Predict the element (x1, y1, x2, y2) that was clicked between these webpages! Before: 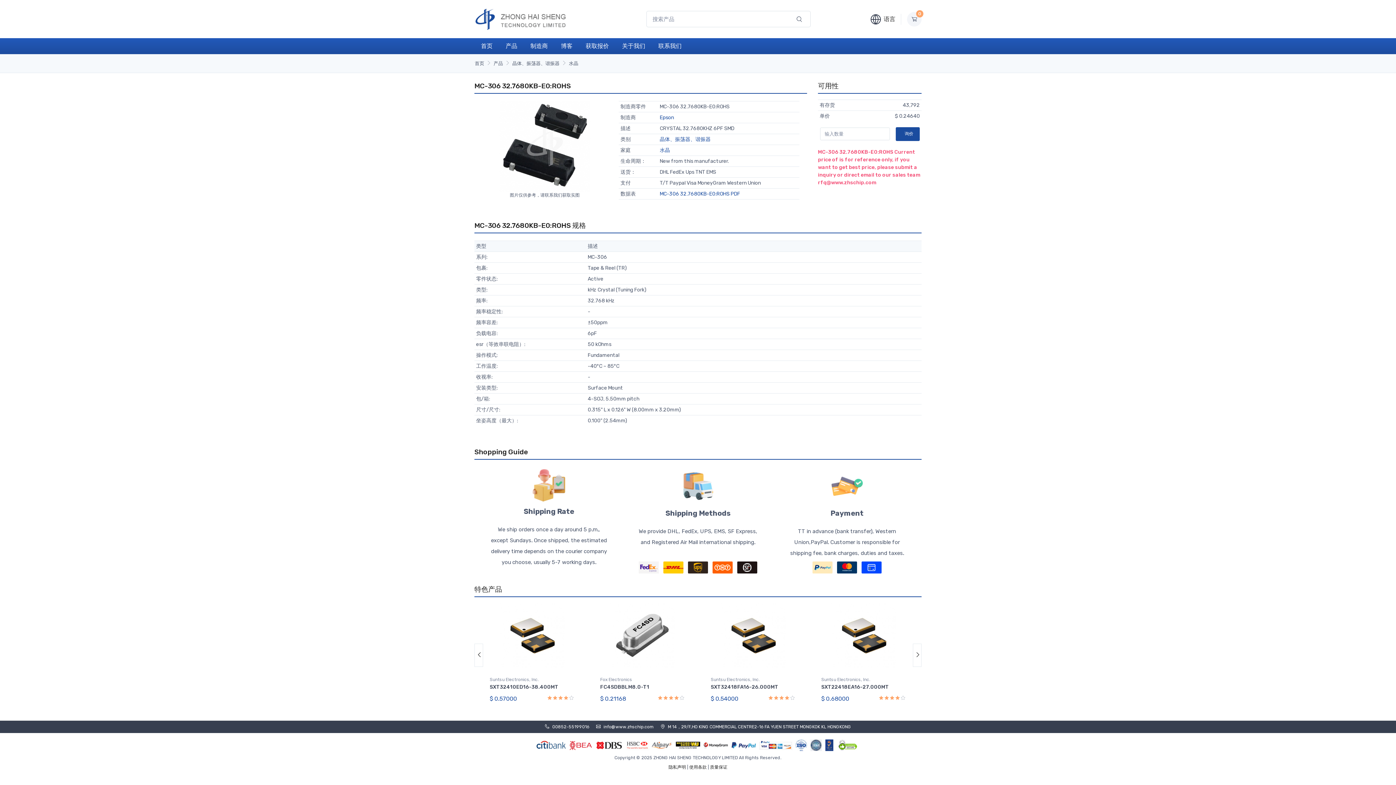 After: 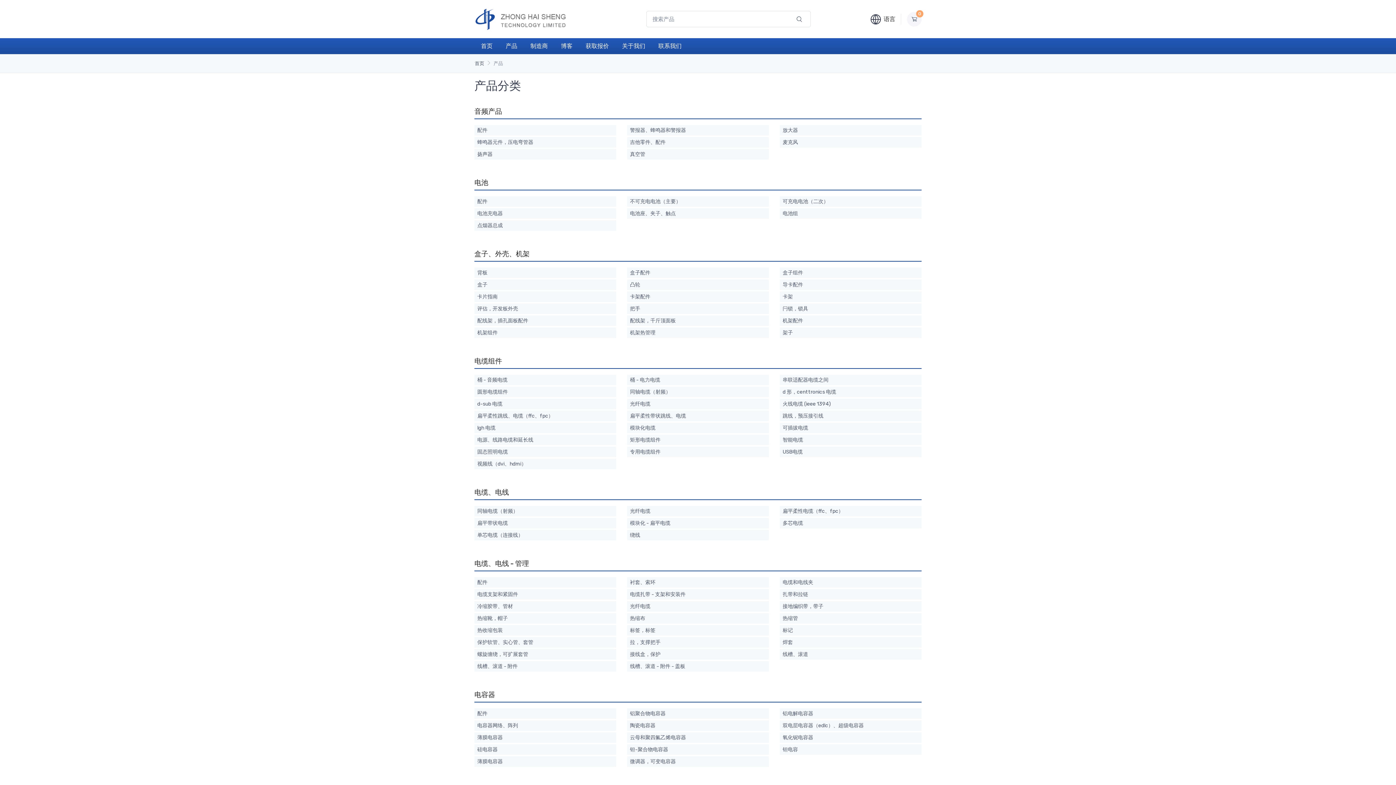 Action: bbox: (499, 38, 524, 54) label: 产品